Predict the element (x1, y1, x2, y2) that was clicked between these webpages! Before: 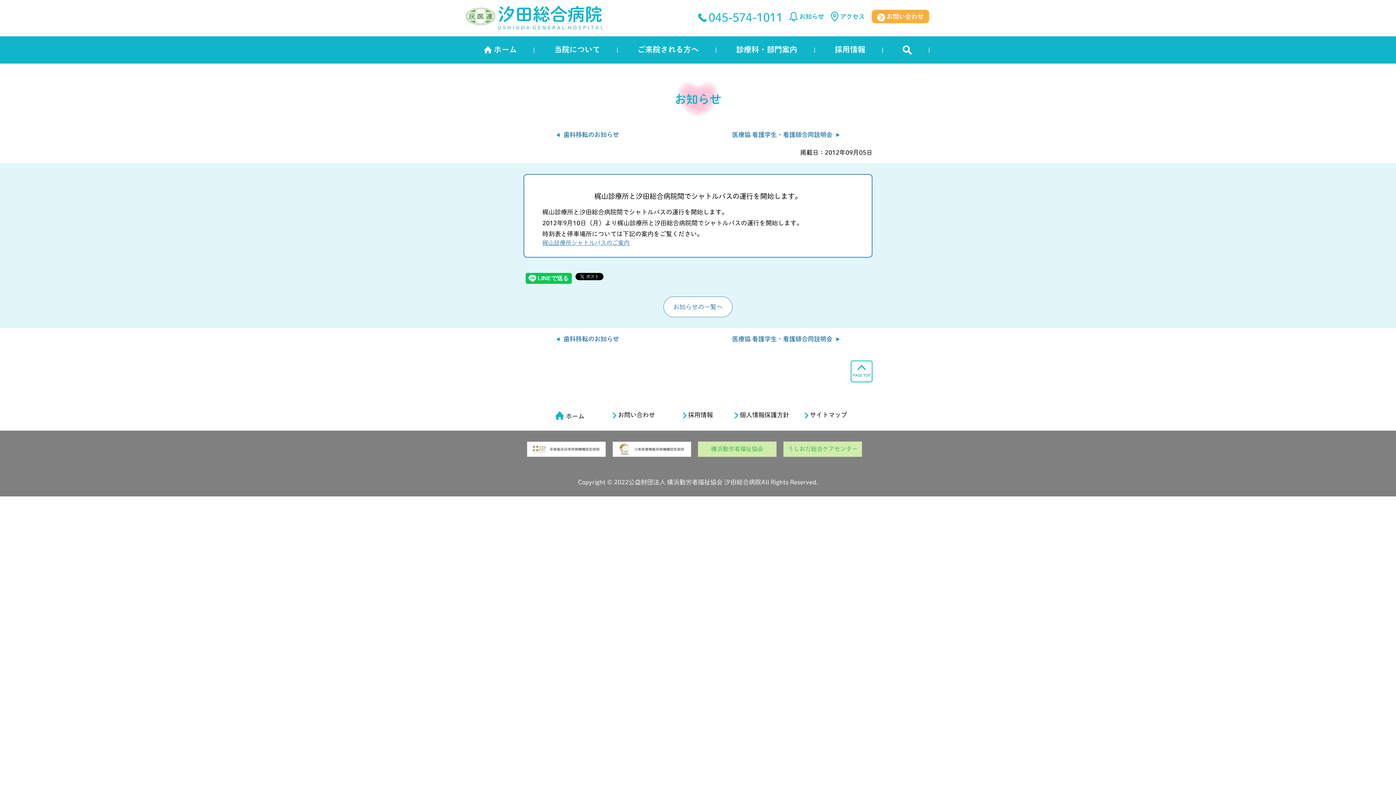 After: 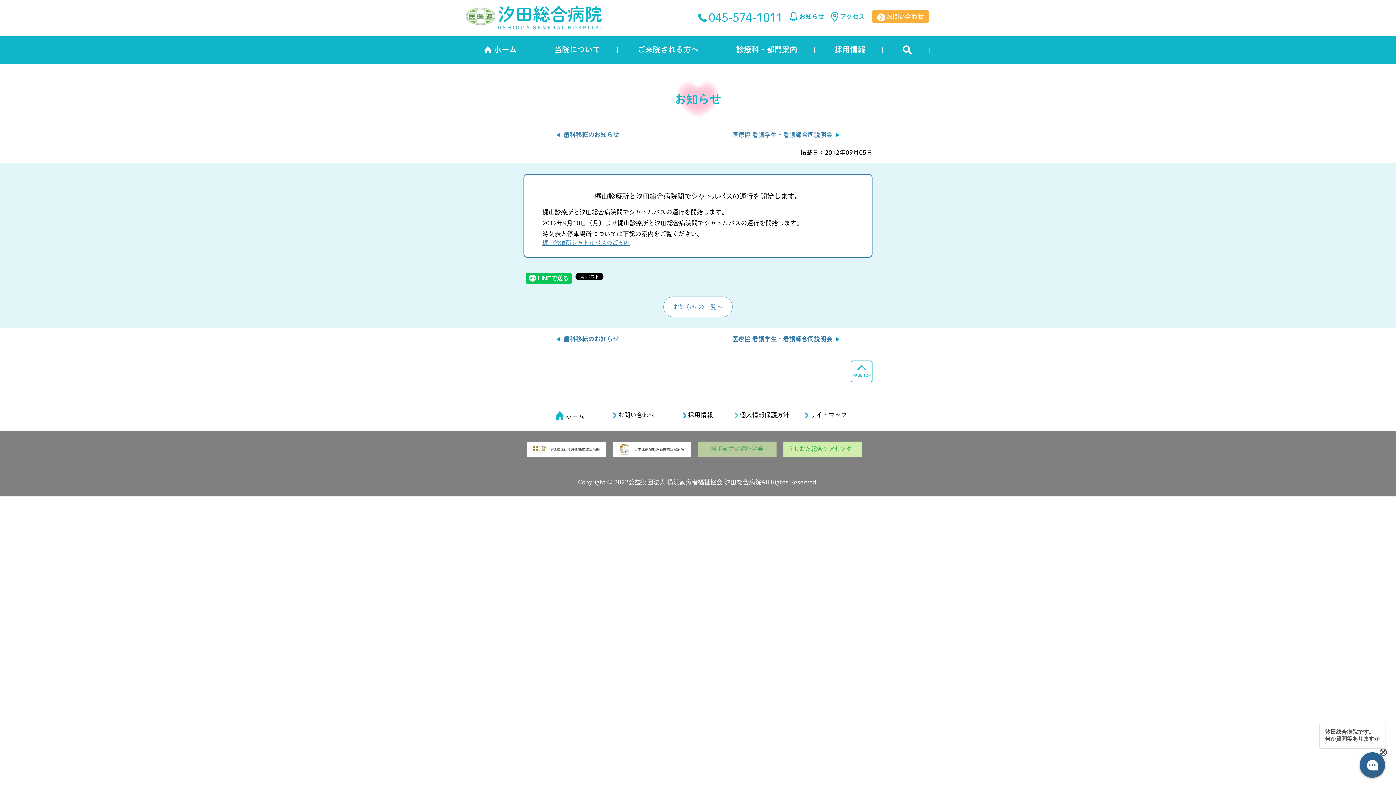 Action: bbox: (698, 441, 776, 457) label: 横浜勤労者福祉協会